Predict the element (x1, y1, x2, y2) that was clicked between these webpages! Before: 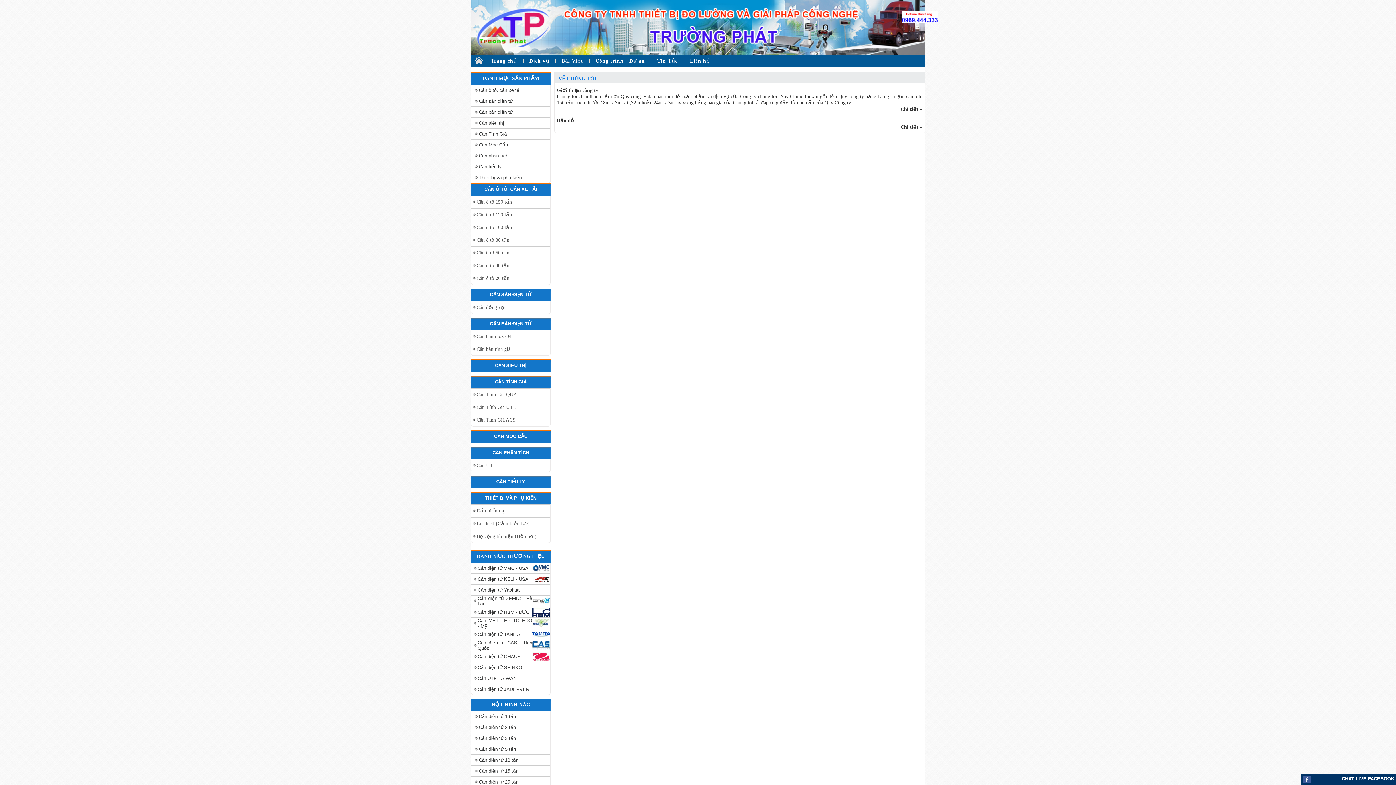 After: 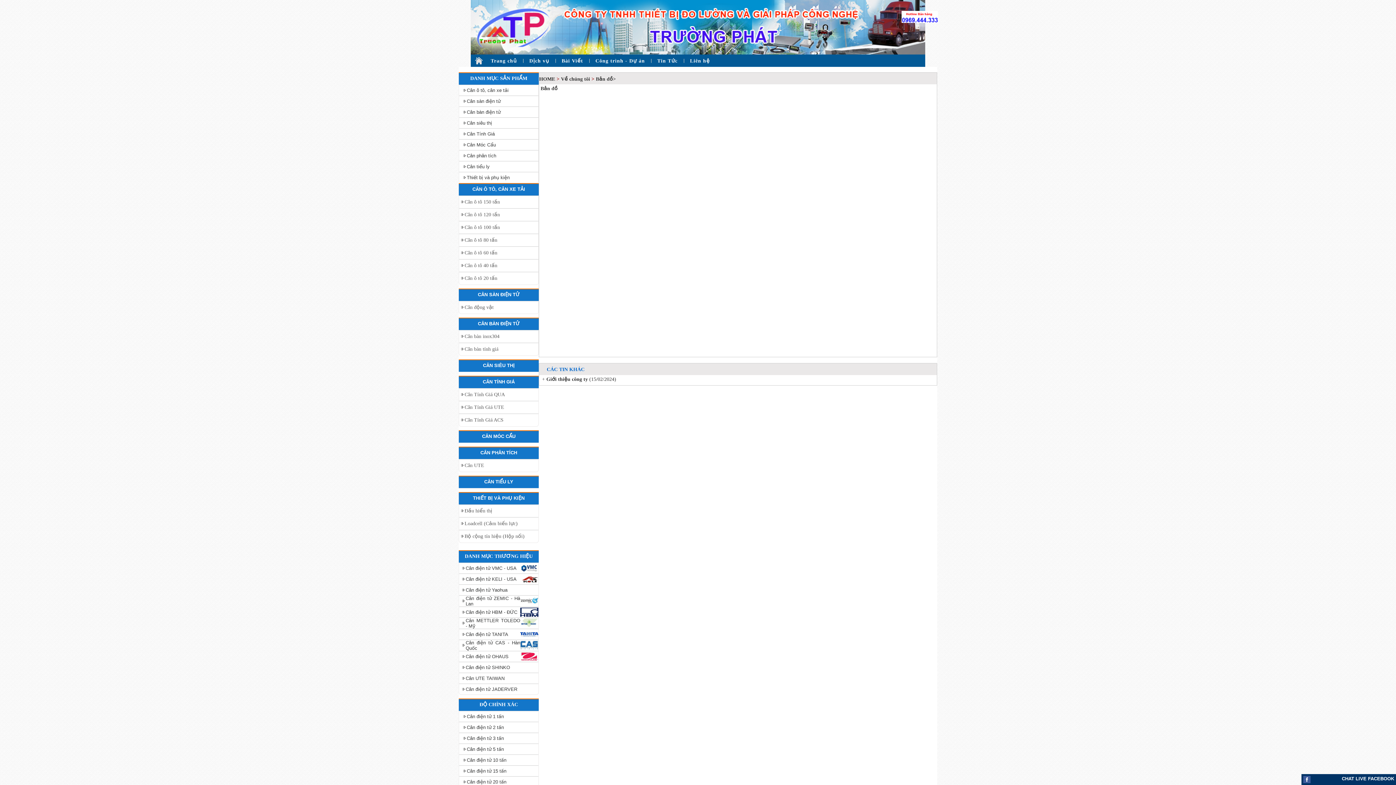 Action: label: Bản đồ bbox: (557, 117, 574, 123)